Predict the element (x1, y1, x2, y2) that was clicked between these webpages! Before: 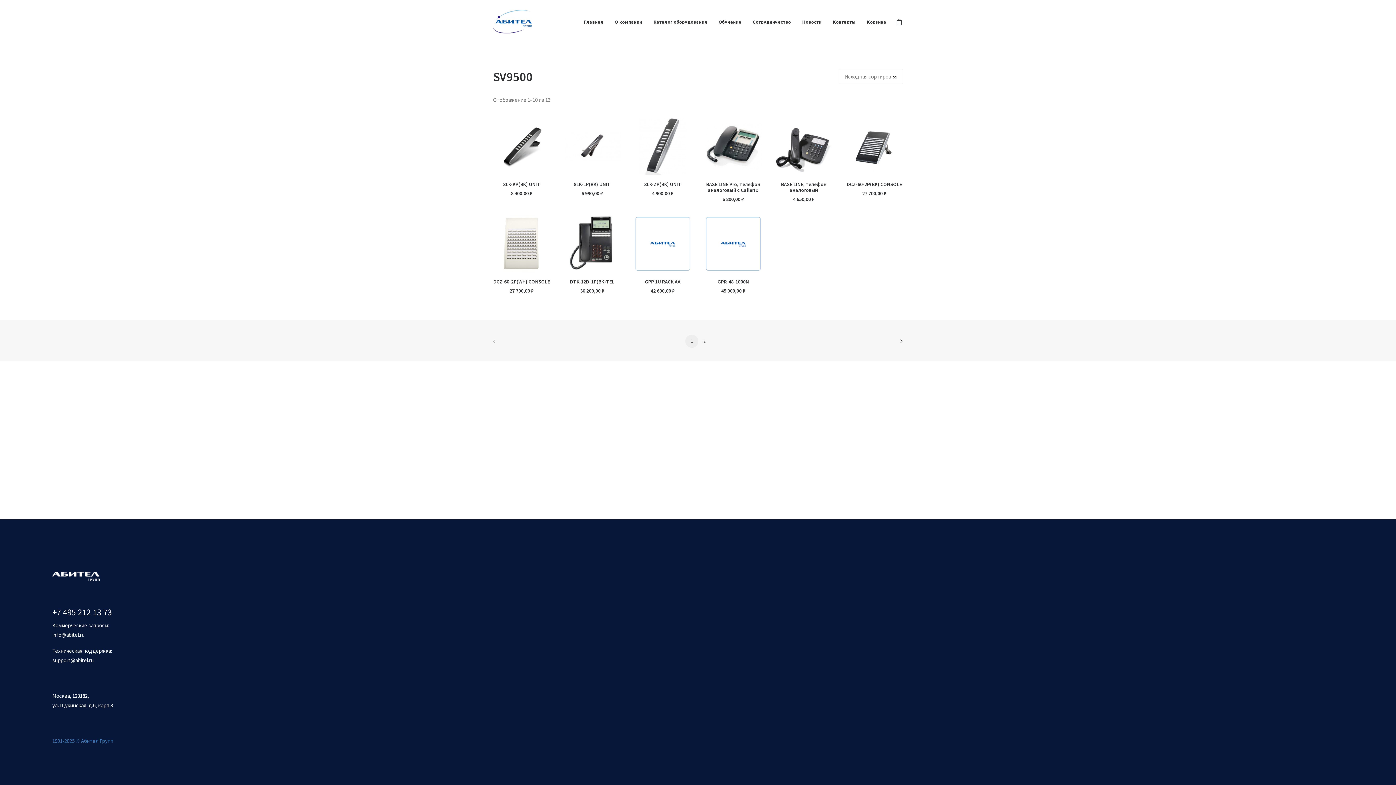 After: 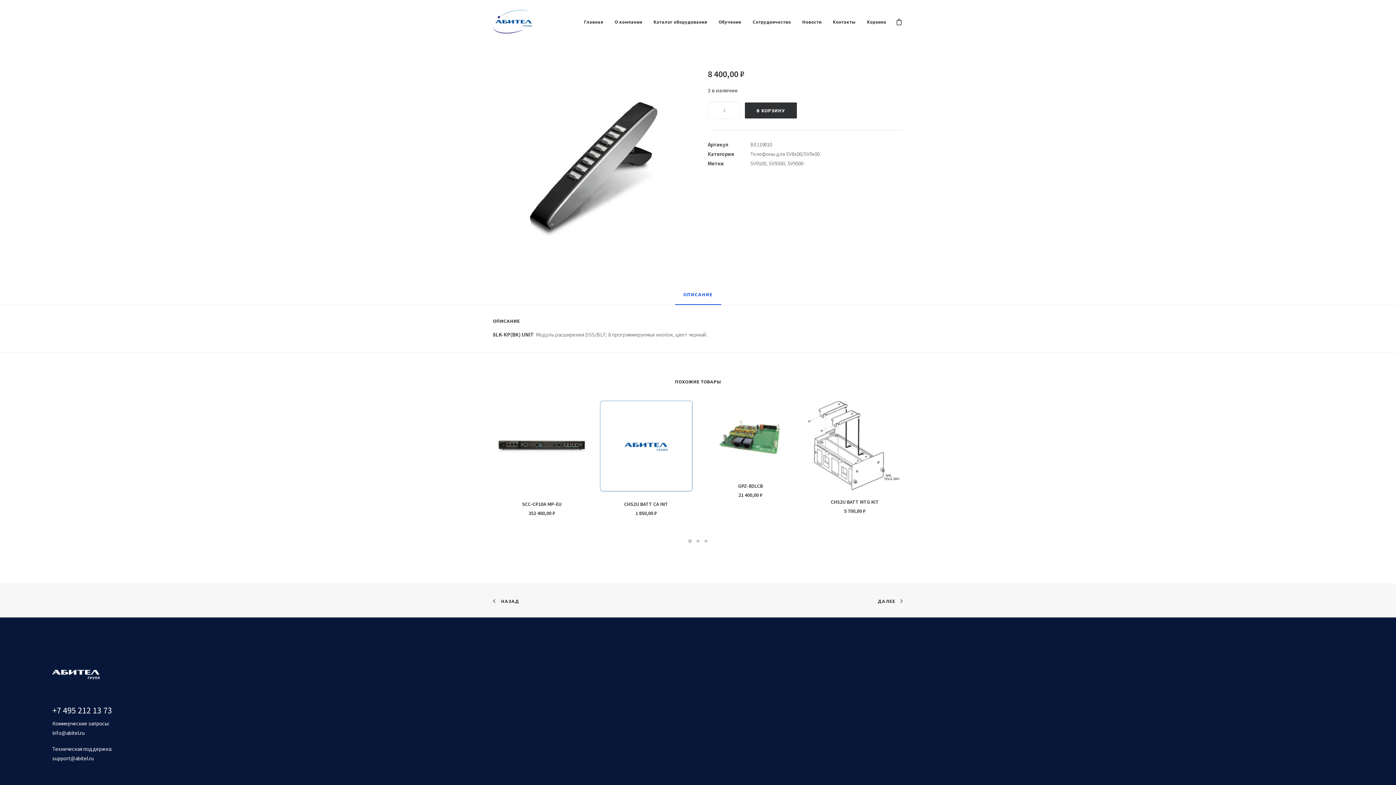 Action: label: 8LK-KP(BK) UNIT bbox: (503, 181, 540, 187)